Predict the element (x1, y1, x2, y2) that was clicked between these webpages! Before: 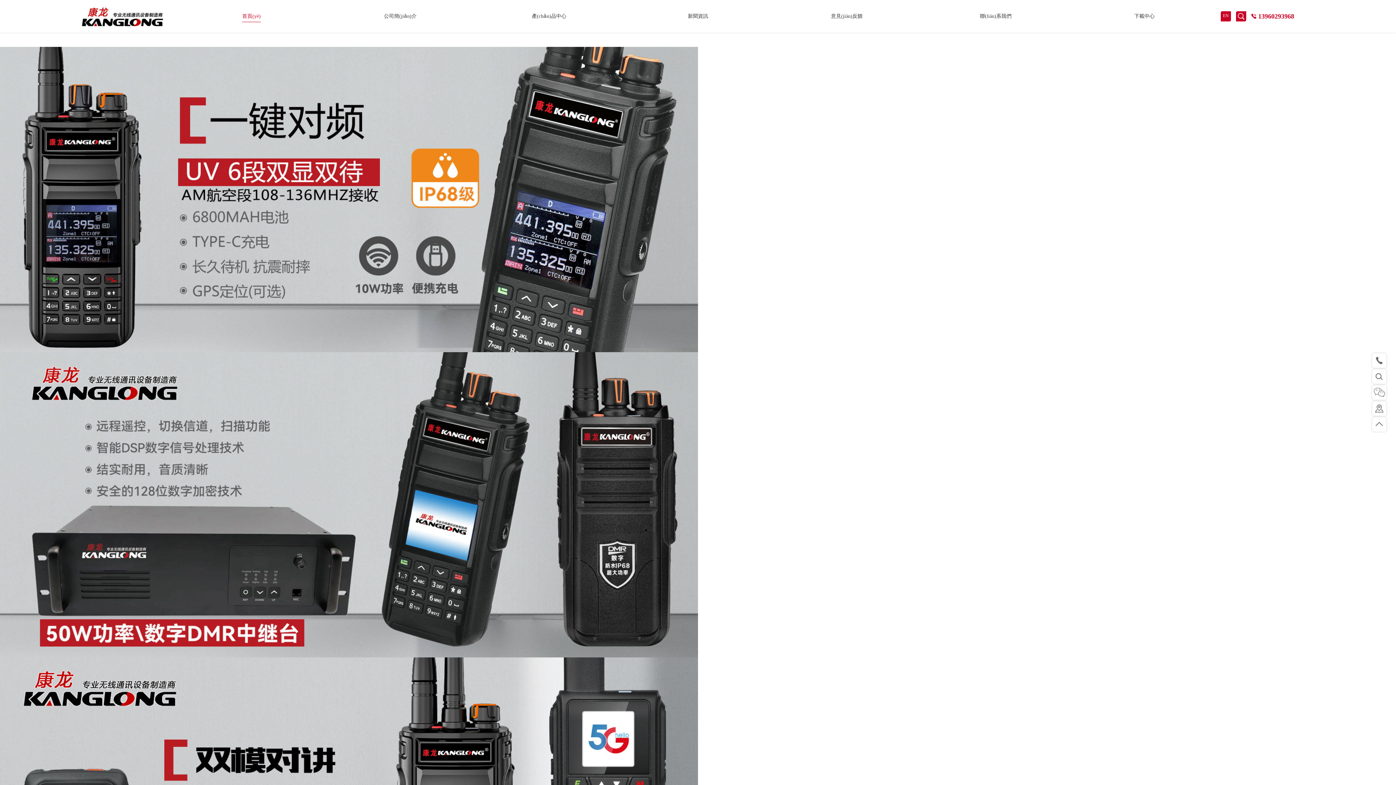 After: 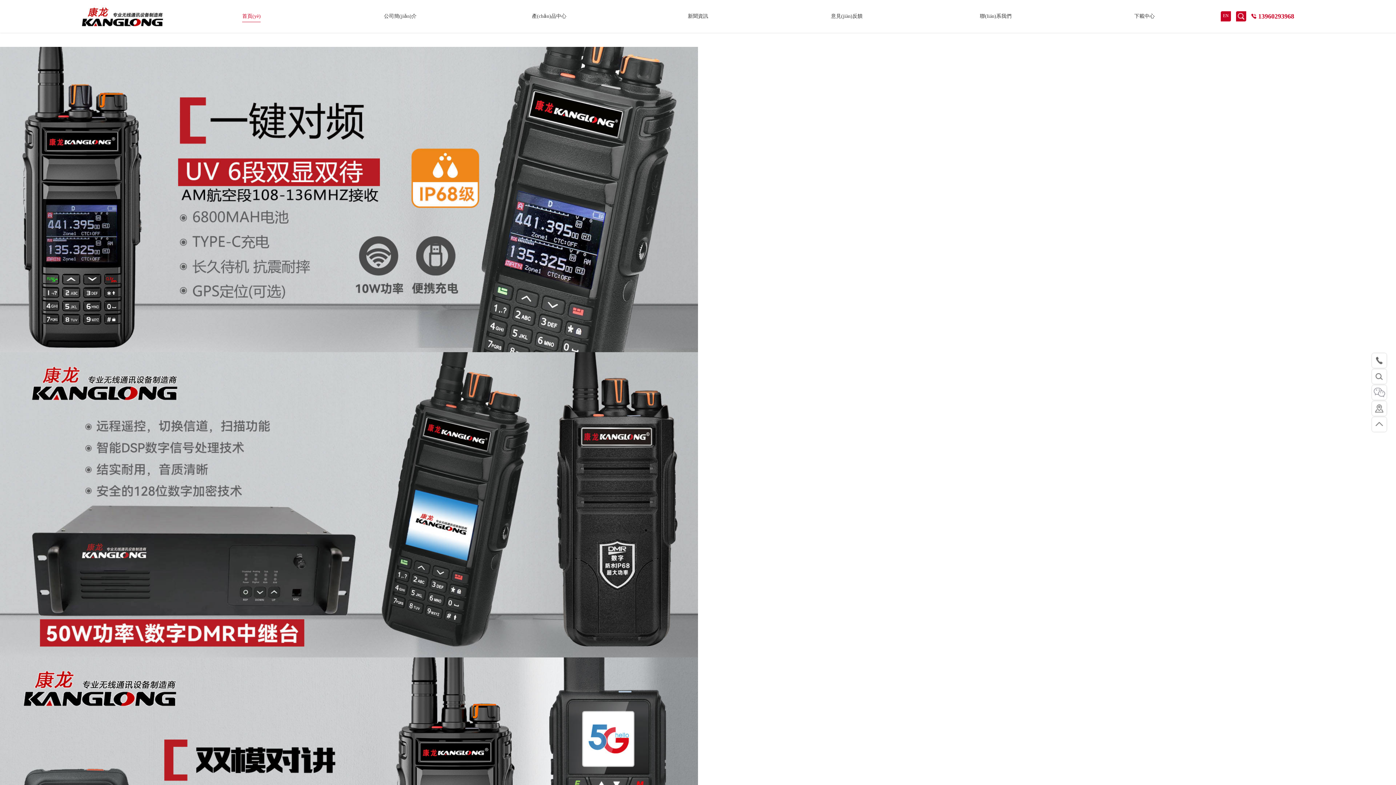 Action: bbox: (1372, 385, 1386, 400)